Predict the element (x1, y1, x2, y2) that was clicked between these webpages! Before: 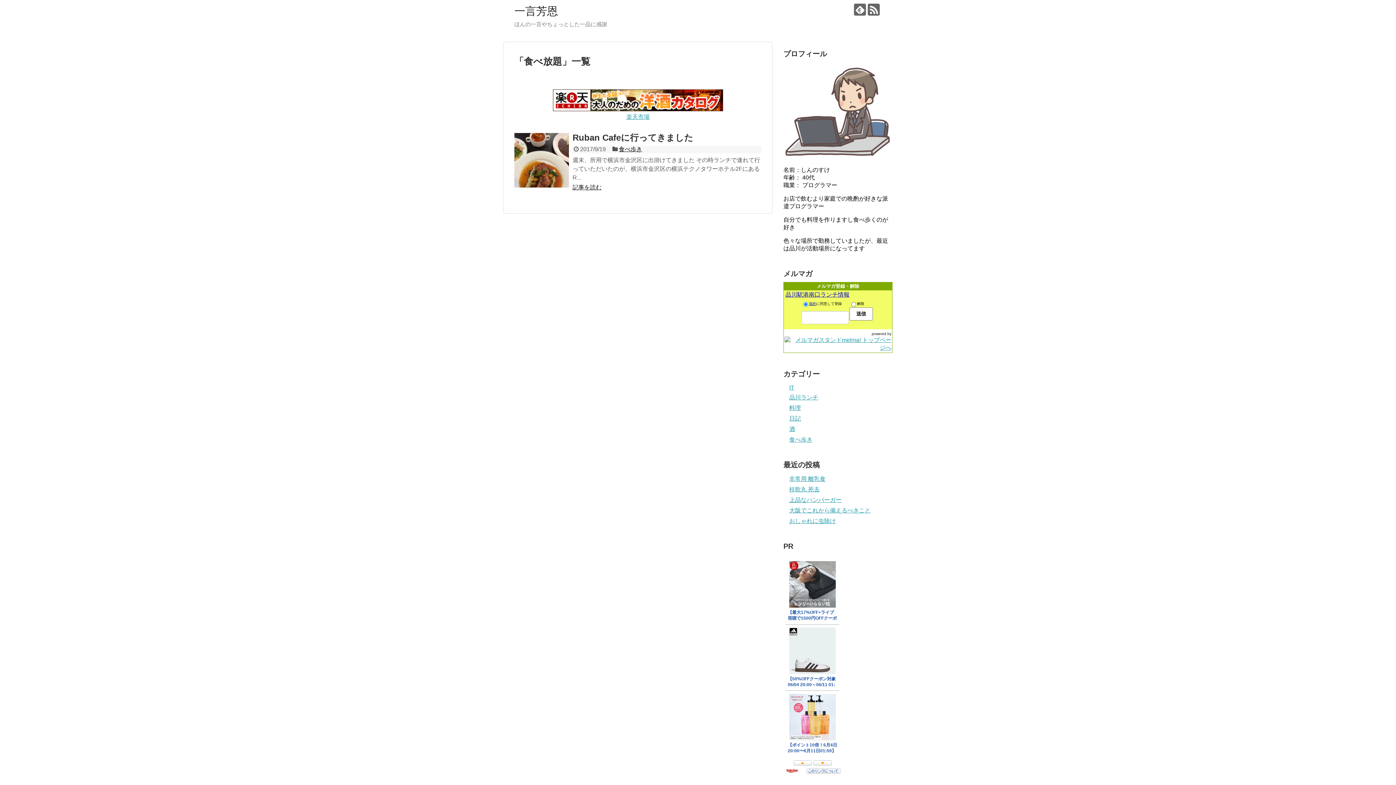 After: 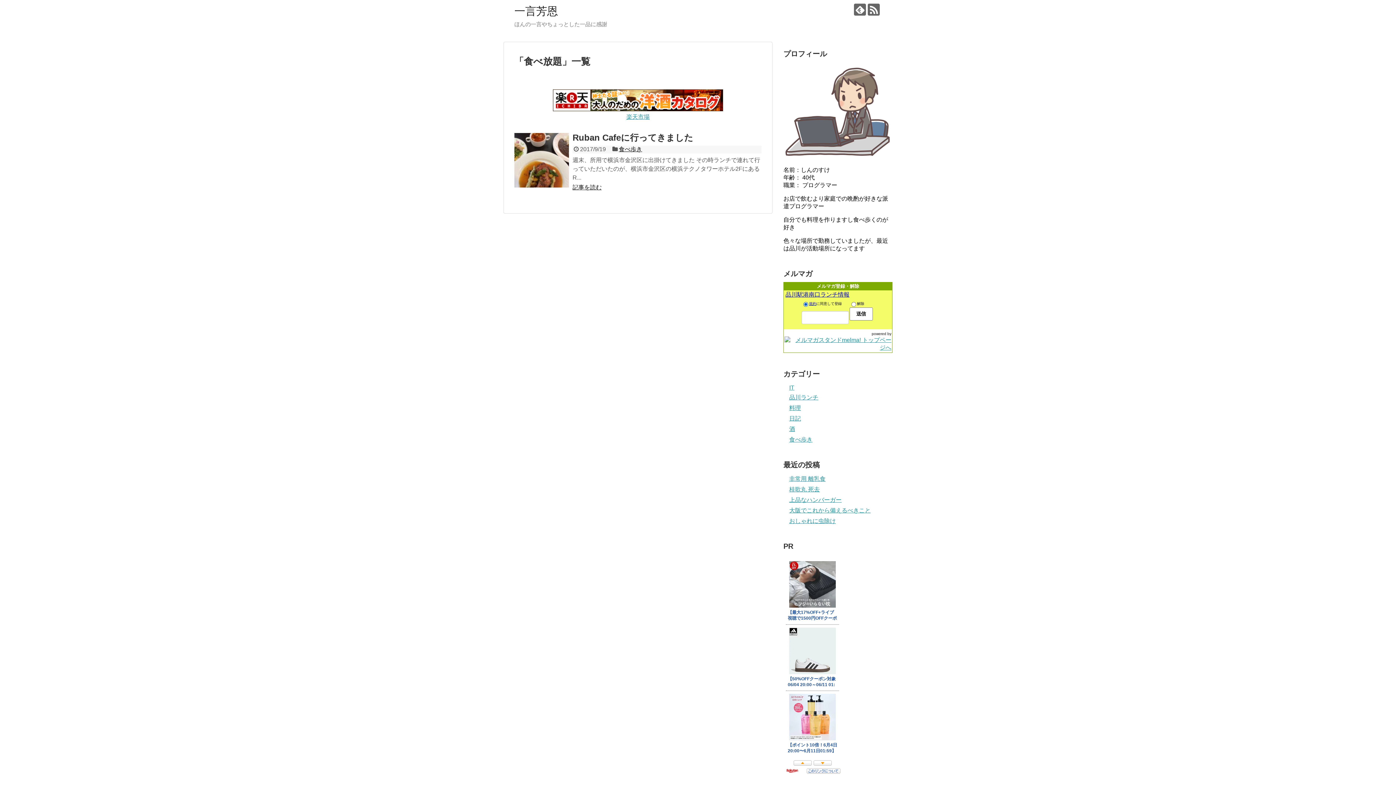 Action: bbox: (809, 301, 816, 305) label: 規約